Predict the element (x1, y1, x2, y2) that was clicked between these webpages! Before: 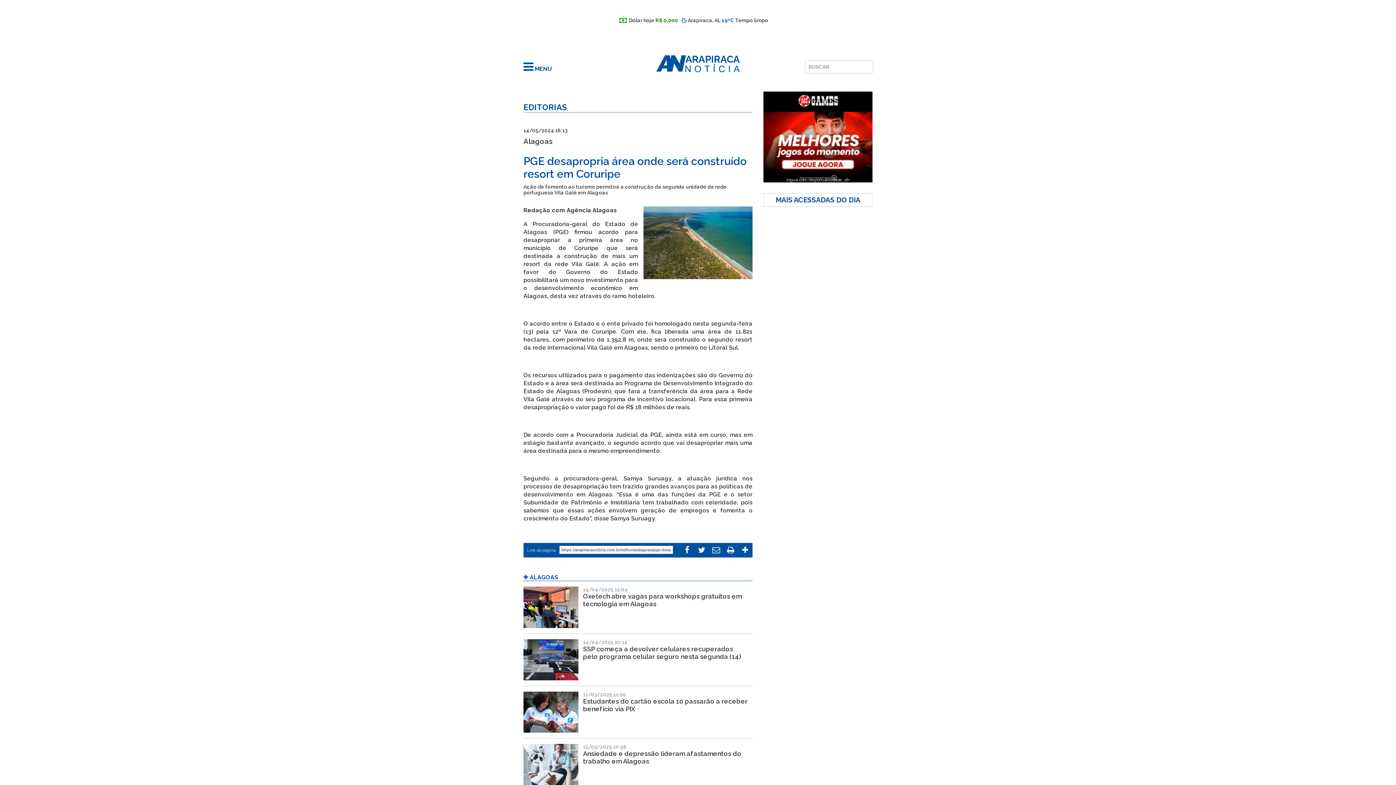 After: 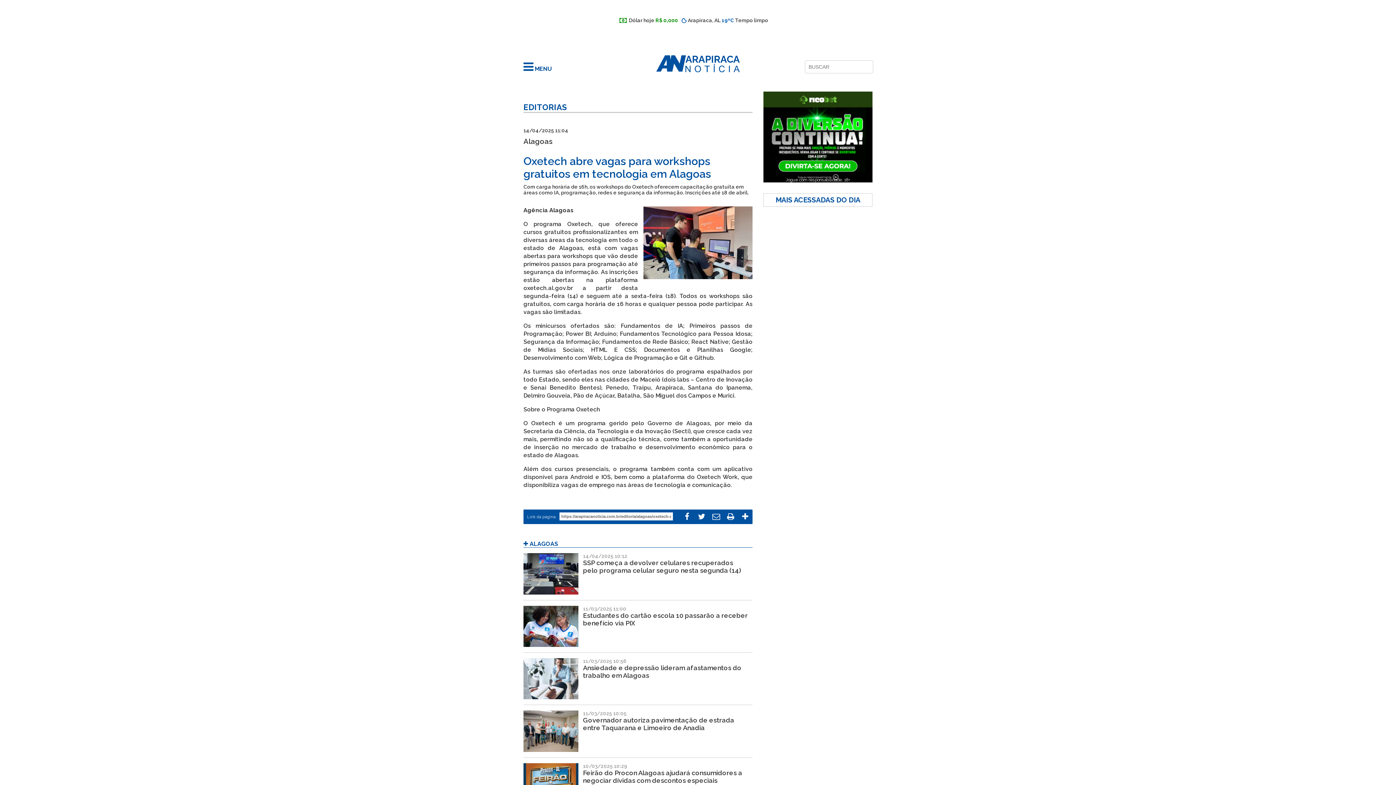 Action: bbox: (523, 622, 578, 629)